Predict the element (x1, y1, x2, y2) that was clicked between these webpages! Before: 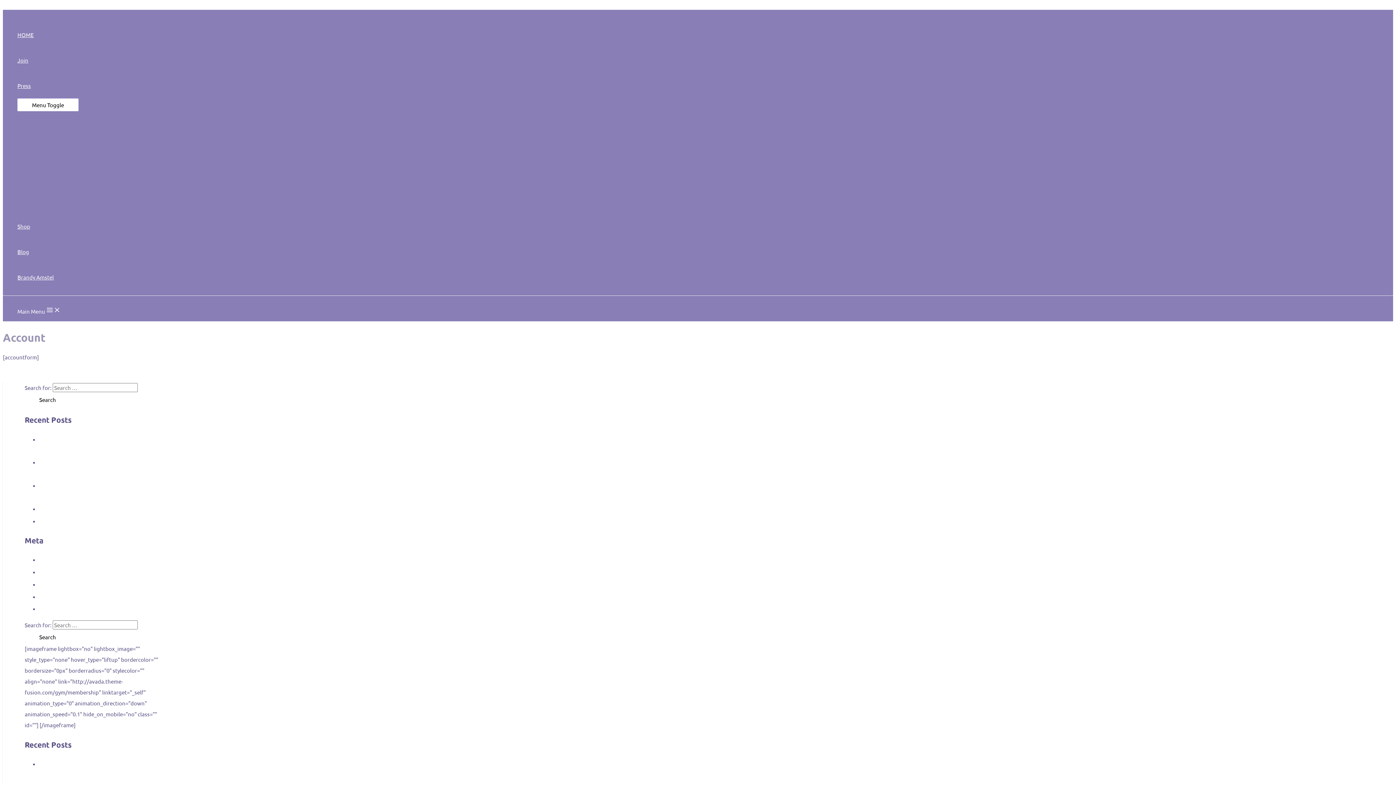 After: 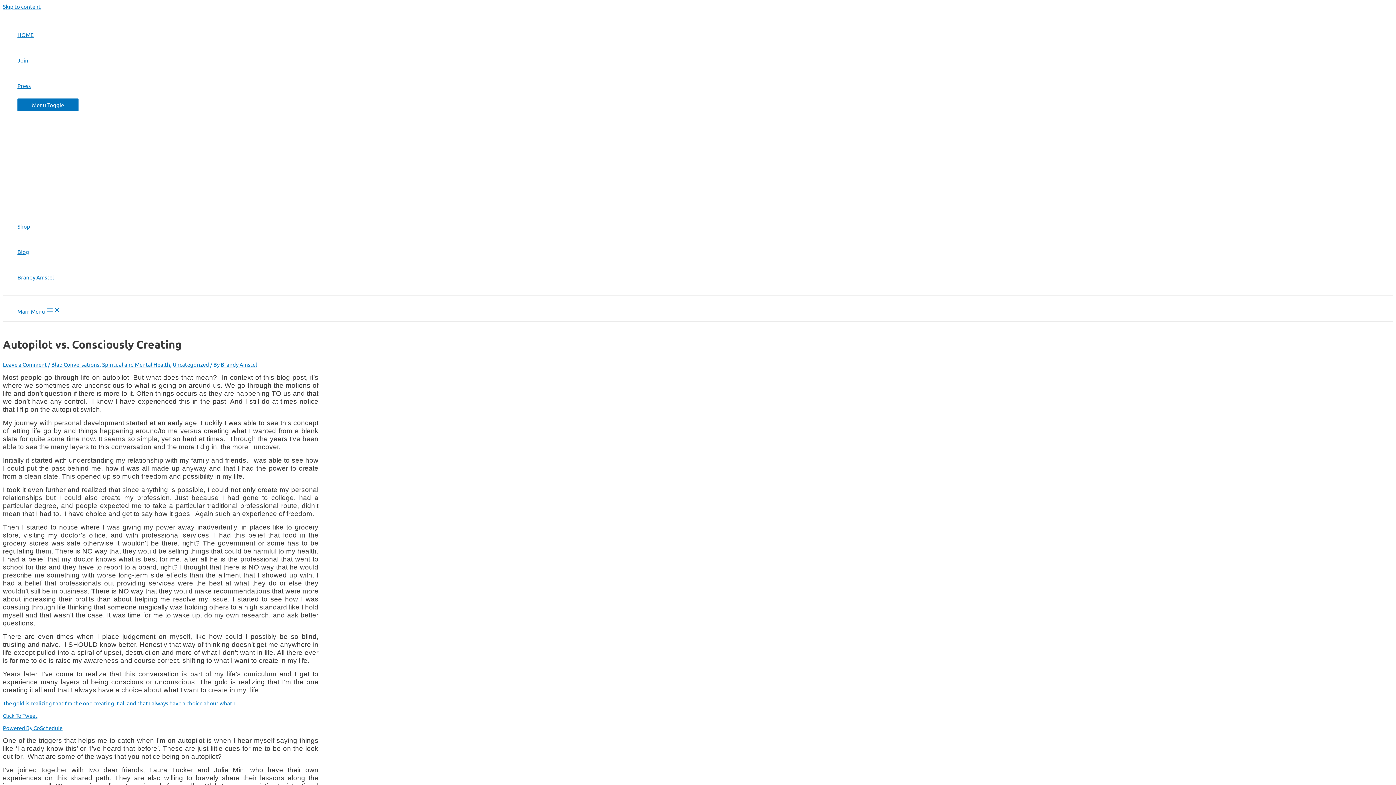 Action: label: Autopilot vs. Consciously Creating bbox: (39, 517, 124, 524)